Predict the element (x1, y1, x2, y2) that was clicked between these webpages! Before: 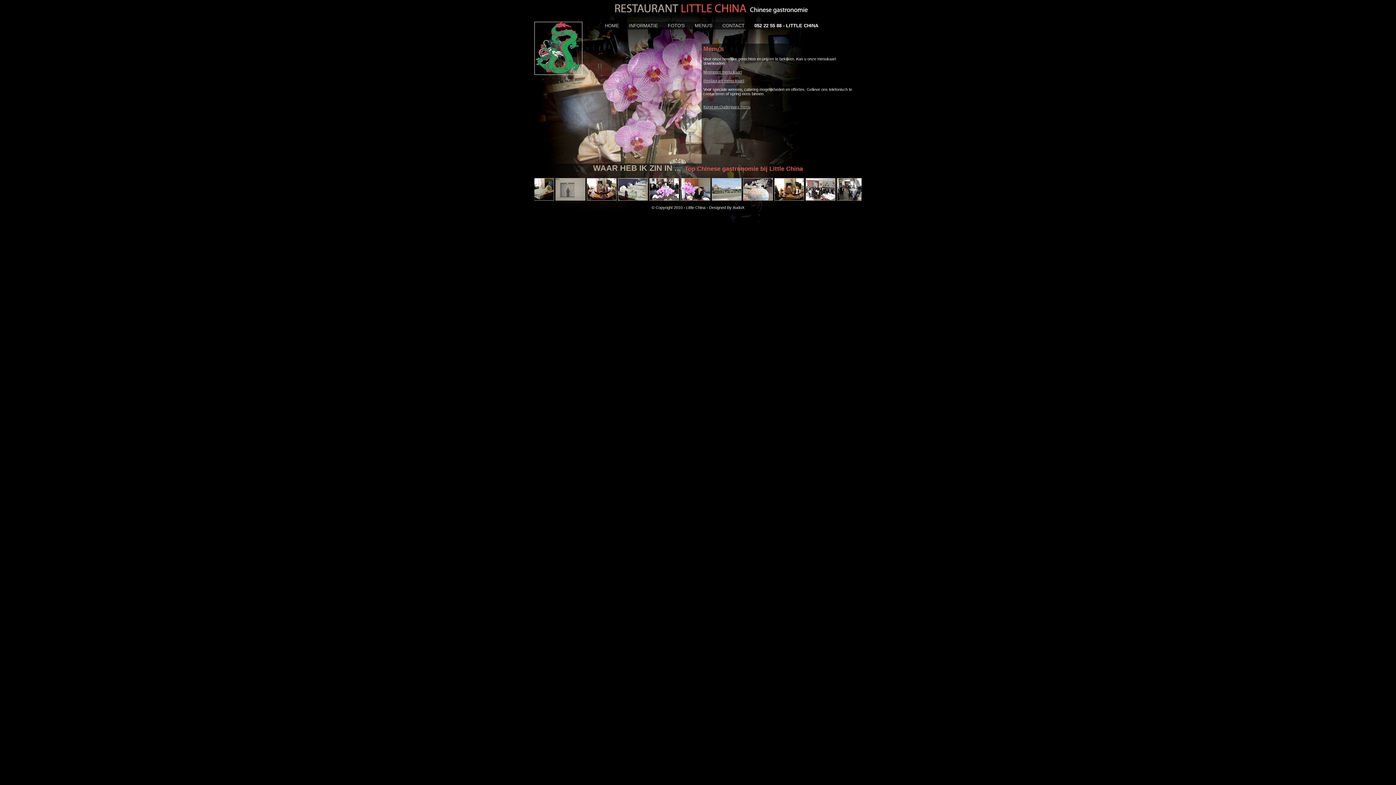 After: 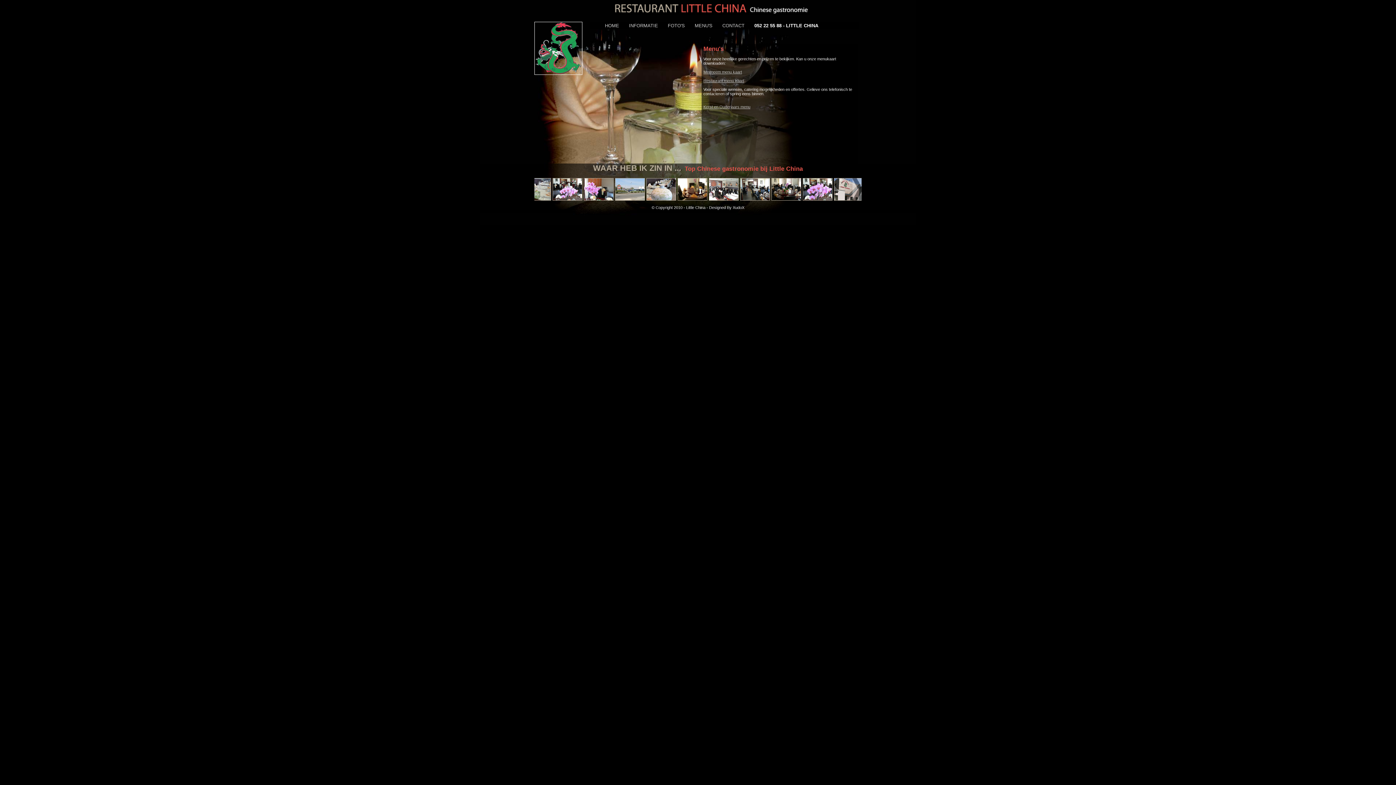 Action: bbox: (694, 22, 712, 28) label: MENU'S